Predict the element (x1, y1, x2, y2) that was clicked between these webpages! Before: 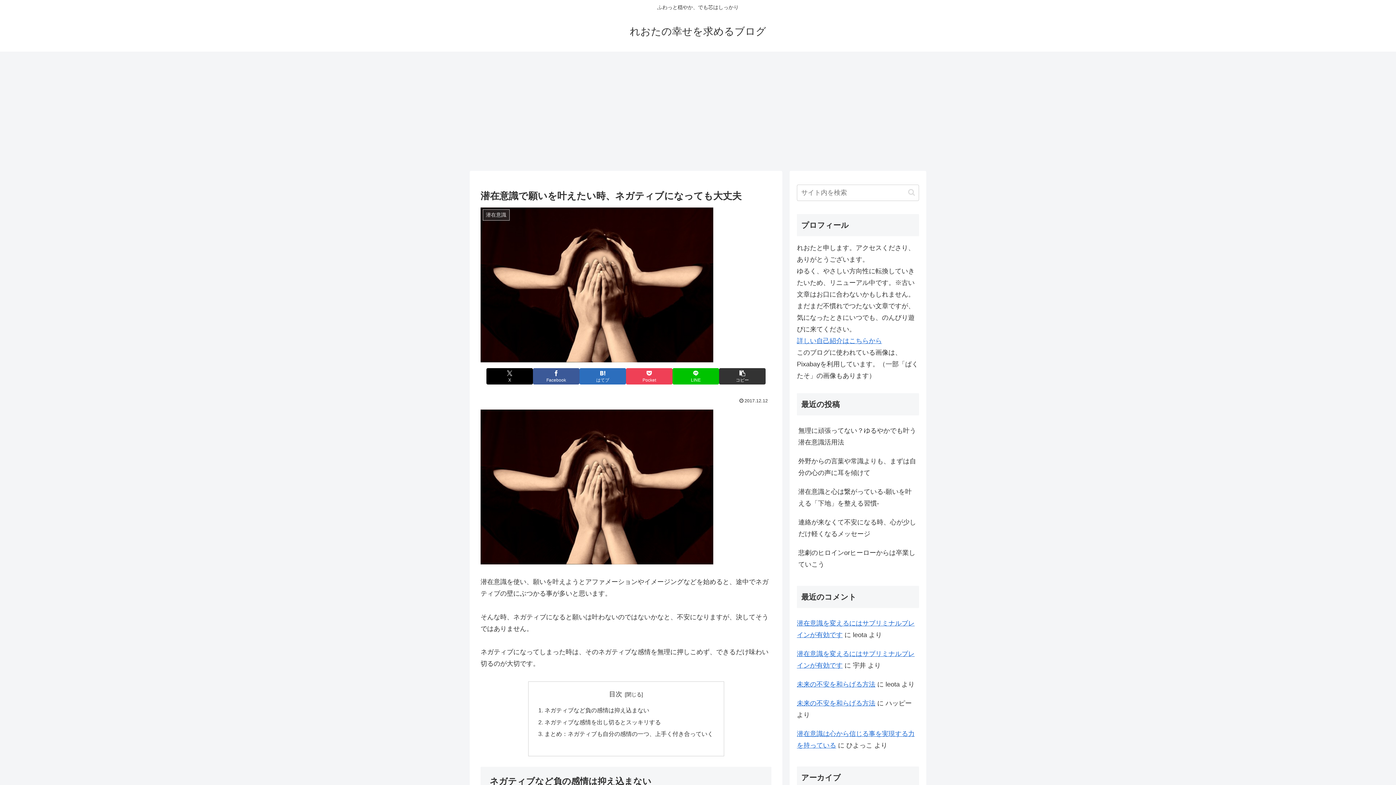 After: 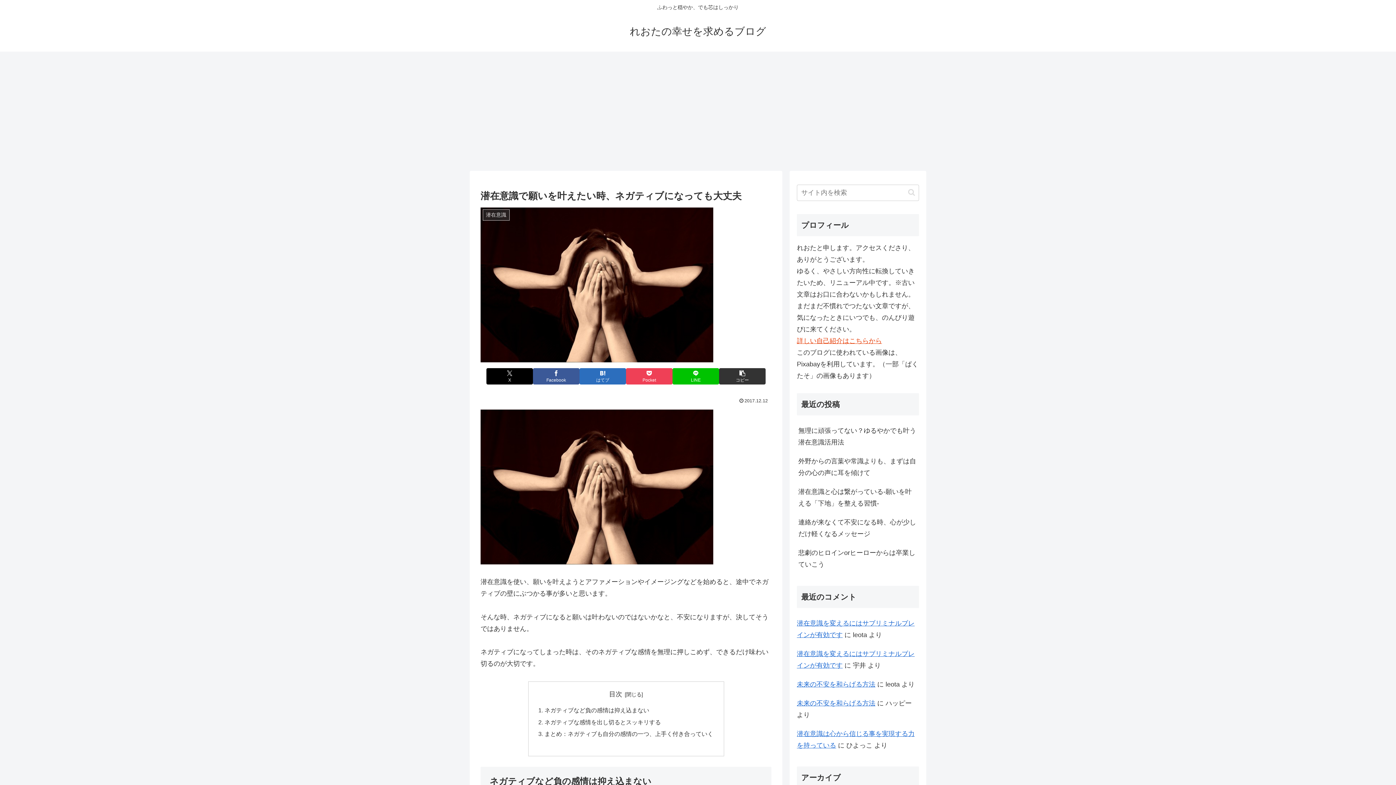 Action: bbox: (797, 337, 882, 344) label: 詳しい自己紹介はこちらから